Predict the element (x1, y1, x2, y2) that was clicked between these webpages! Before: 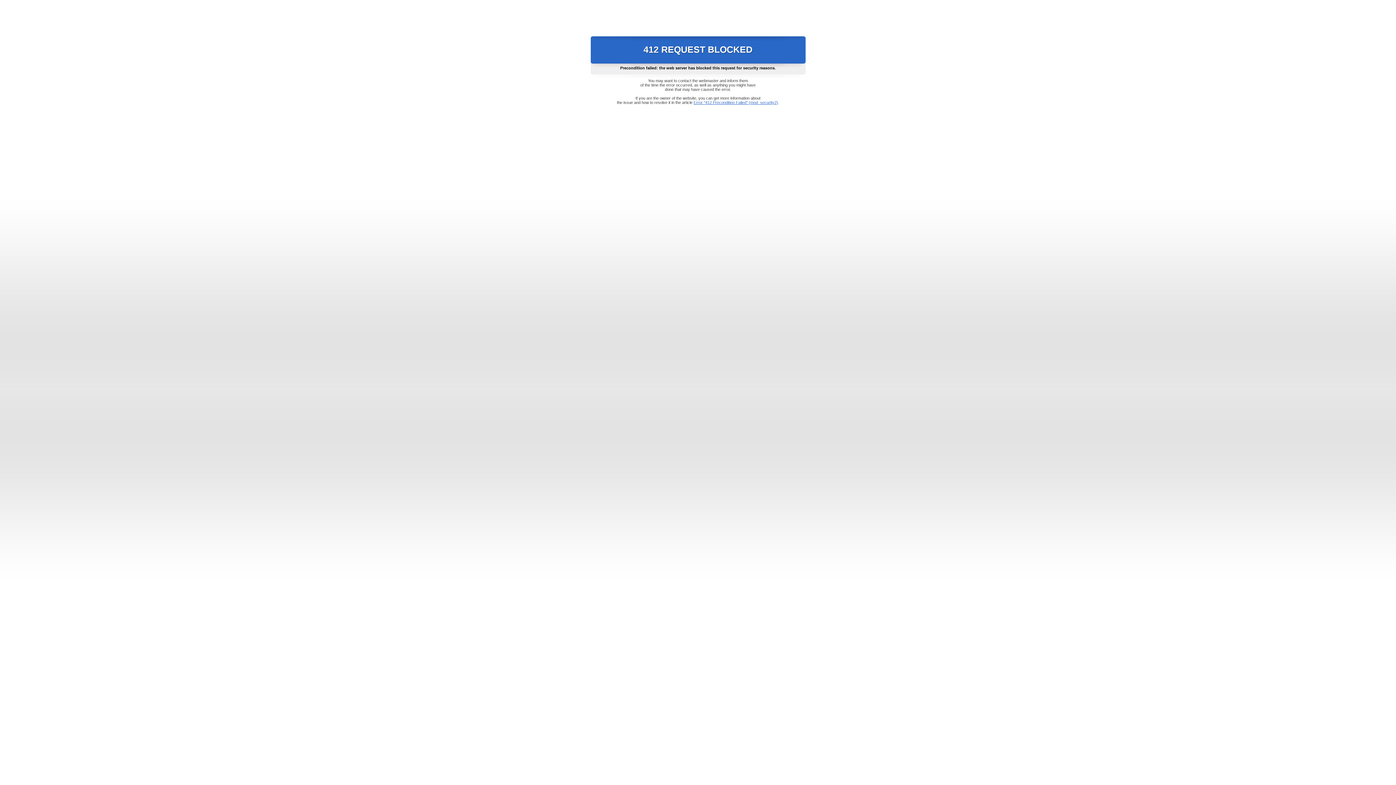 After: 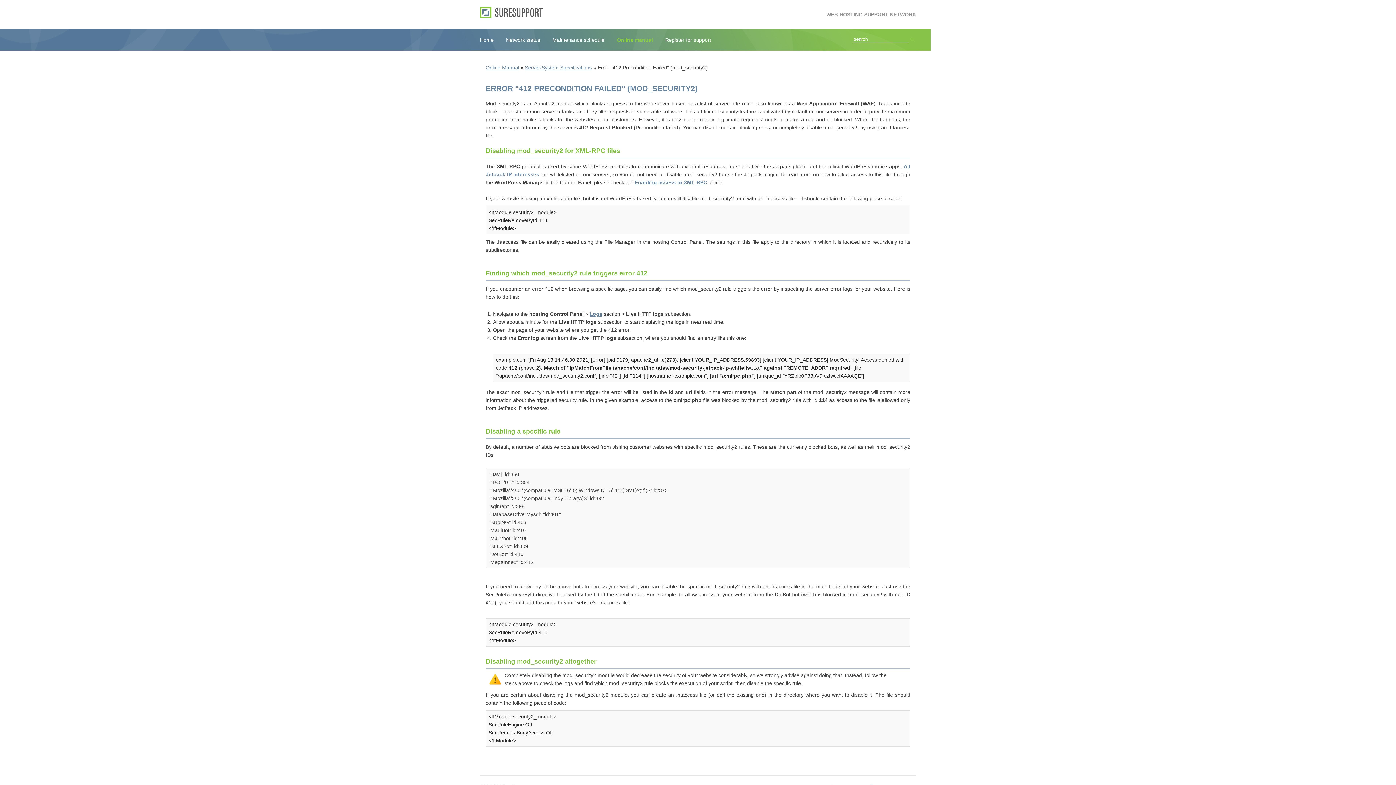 Action: label: Error "412 Precondition Failed" (mod_security2) bbox: (693, 100, 778, 104)